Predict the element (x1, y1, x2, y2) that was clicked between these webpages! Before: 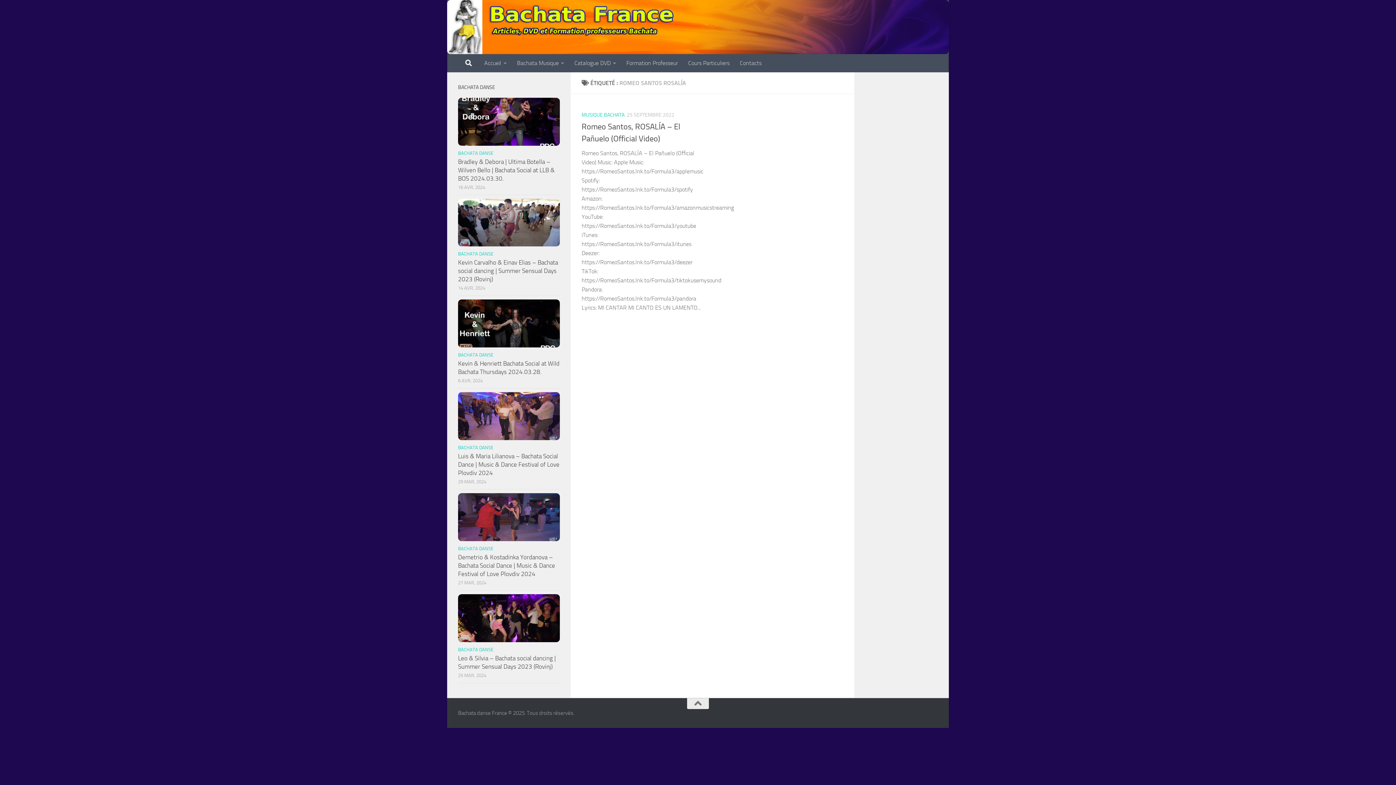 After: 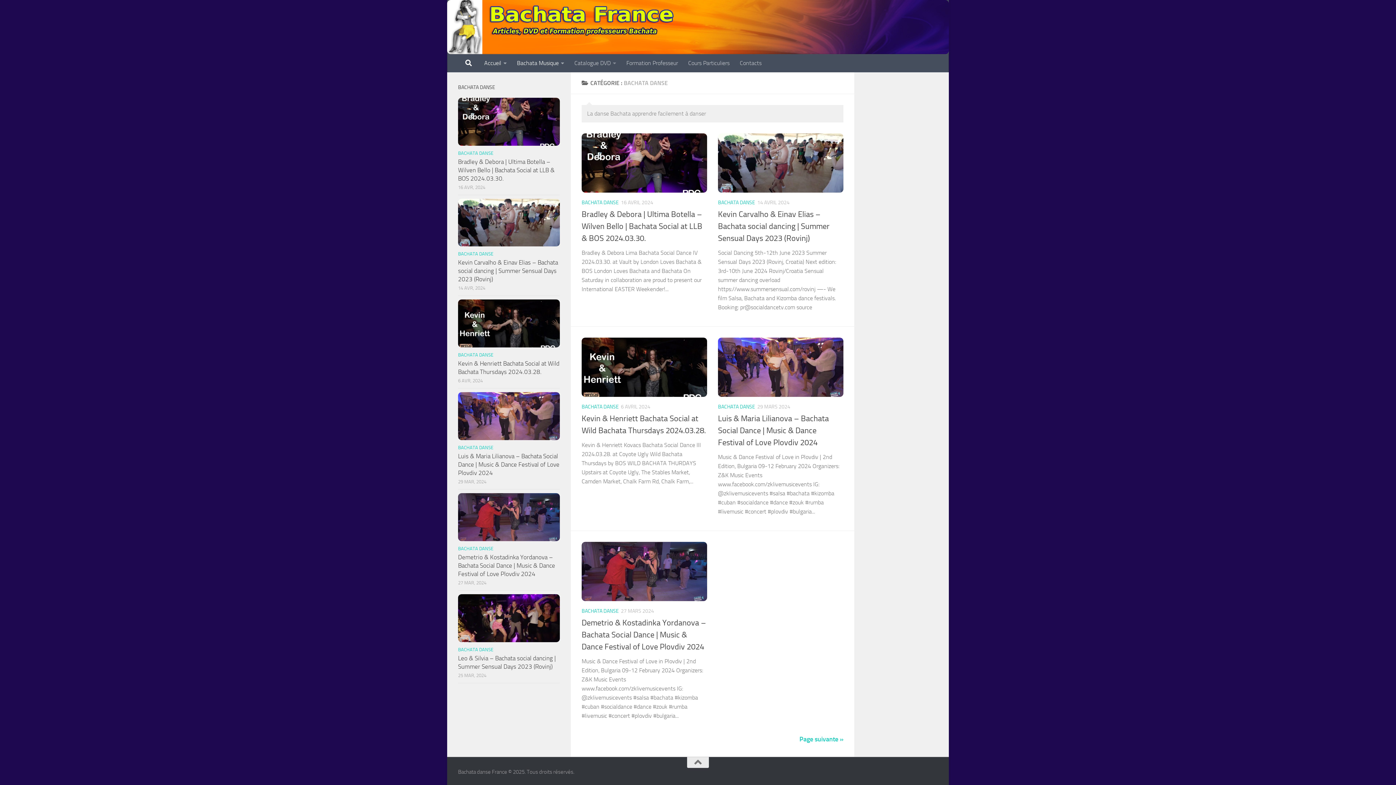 Action: label: BACHATA DANSE bbox: (458, 445, 493, 450)